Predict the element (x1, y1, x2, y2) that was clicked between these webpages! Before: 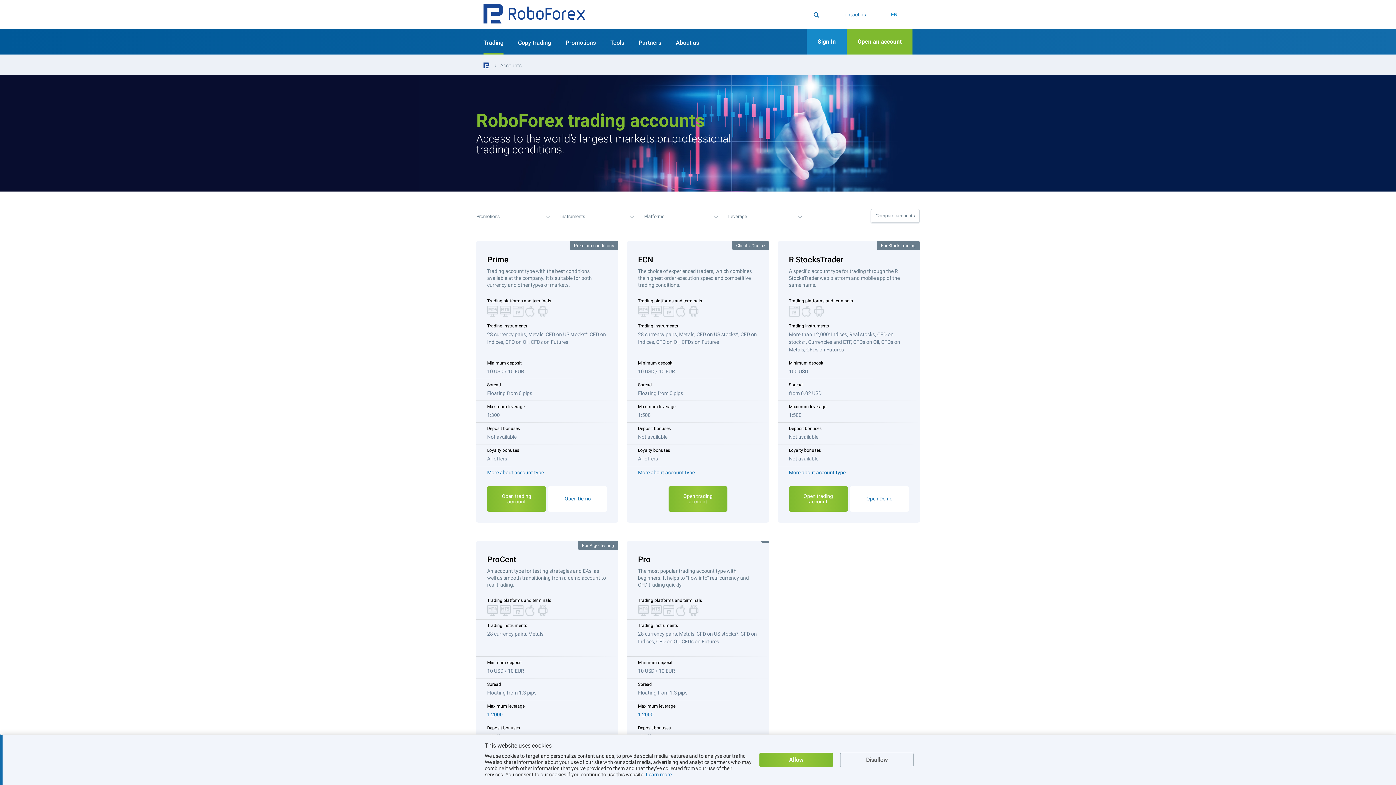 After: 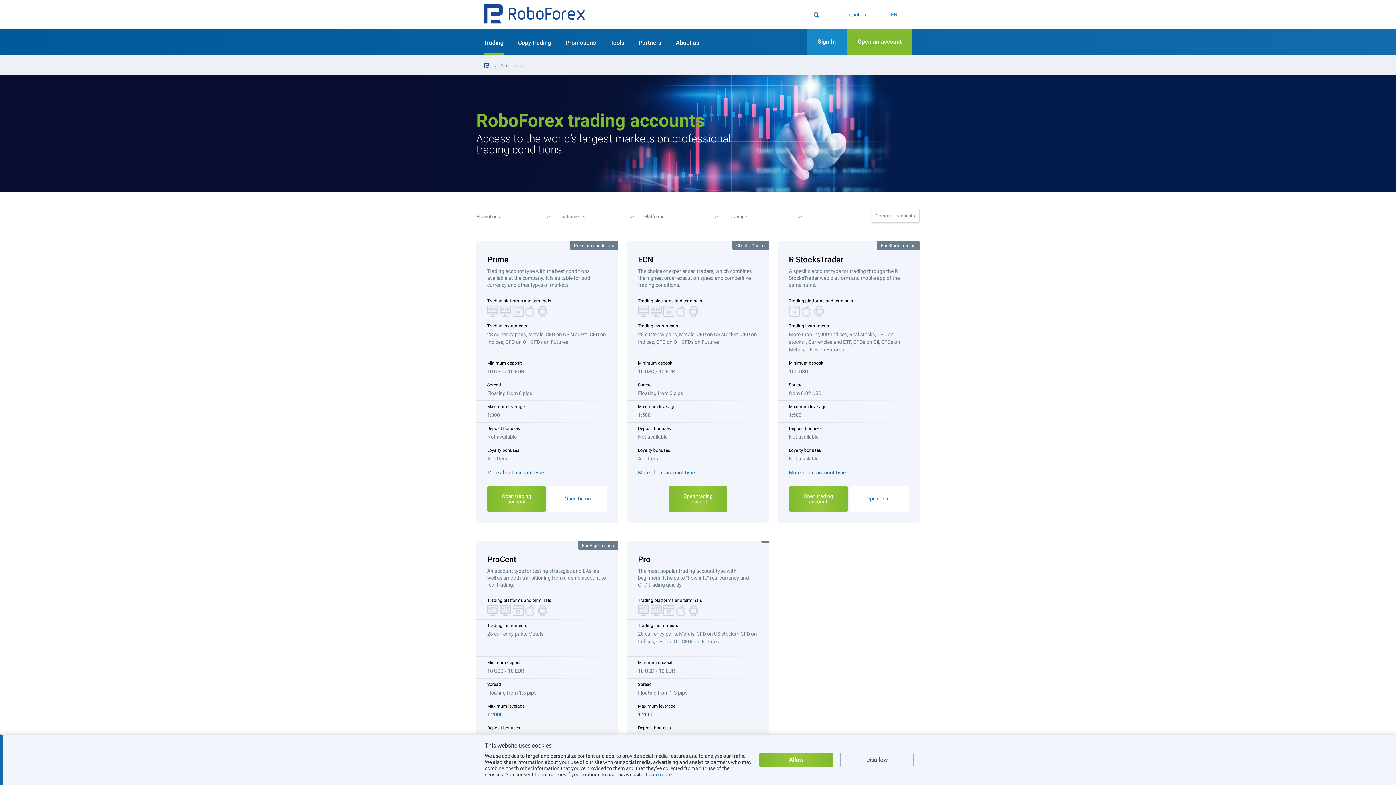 Action: label: Open trading account bbox: (668, 486, 727, 511)